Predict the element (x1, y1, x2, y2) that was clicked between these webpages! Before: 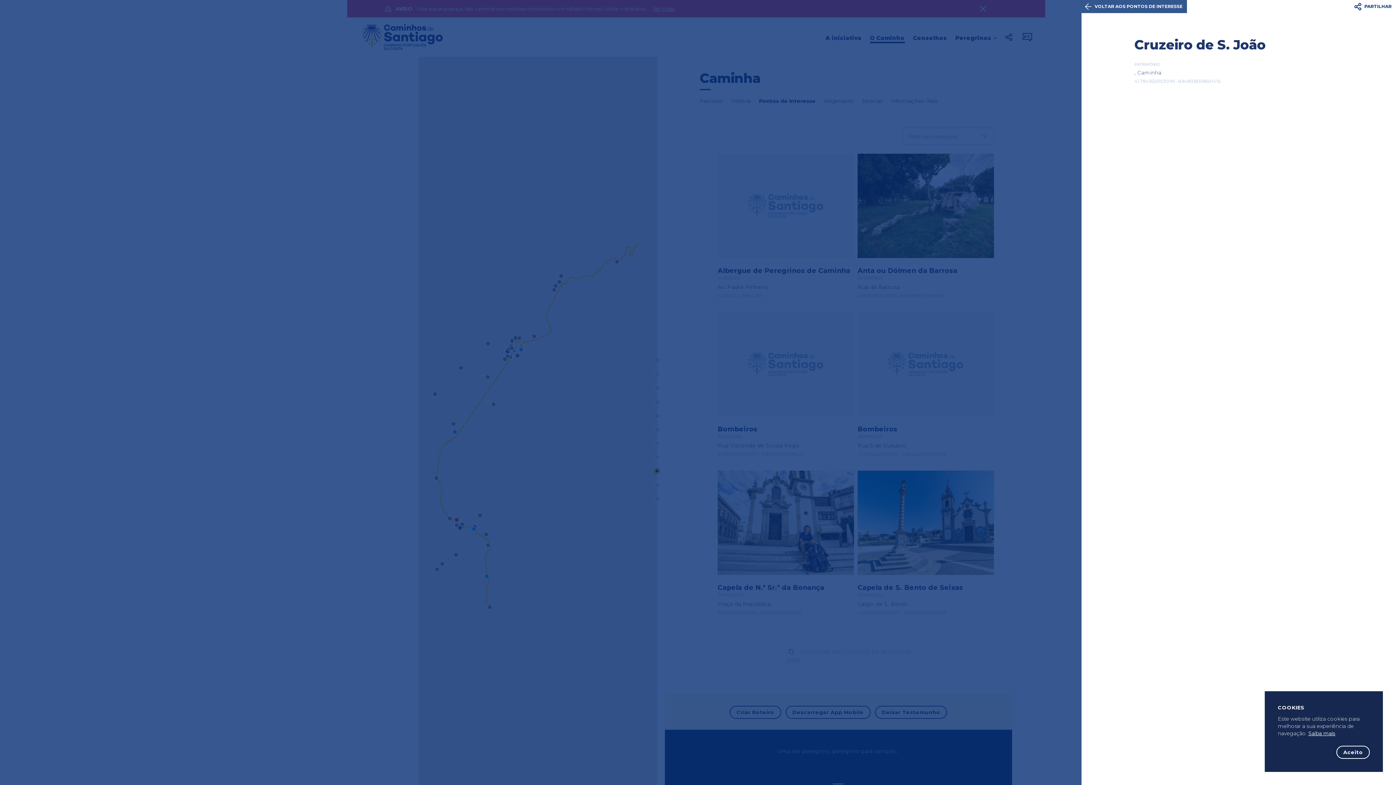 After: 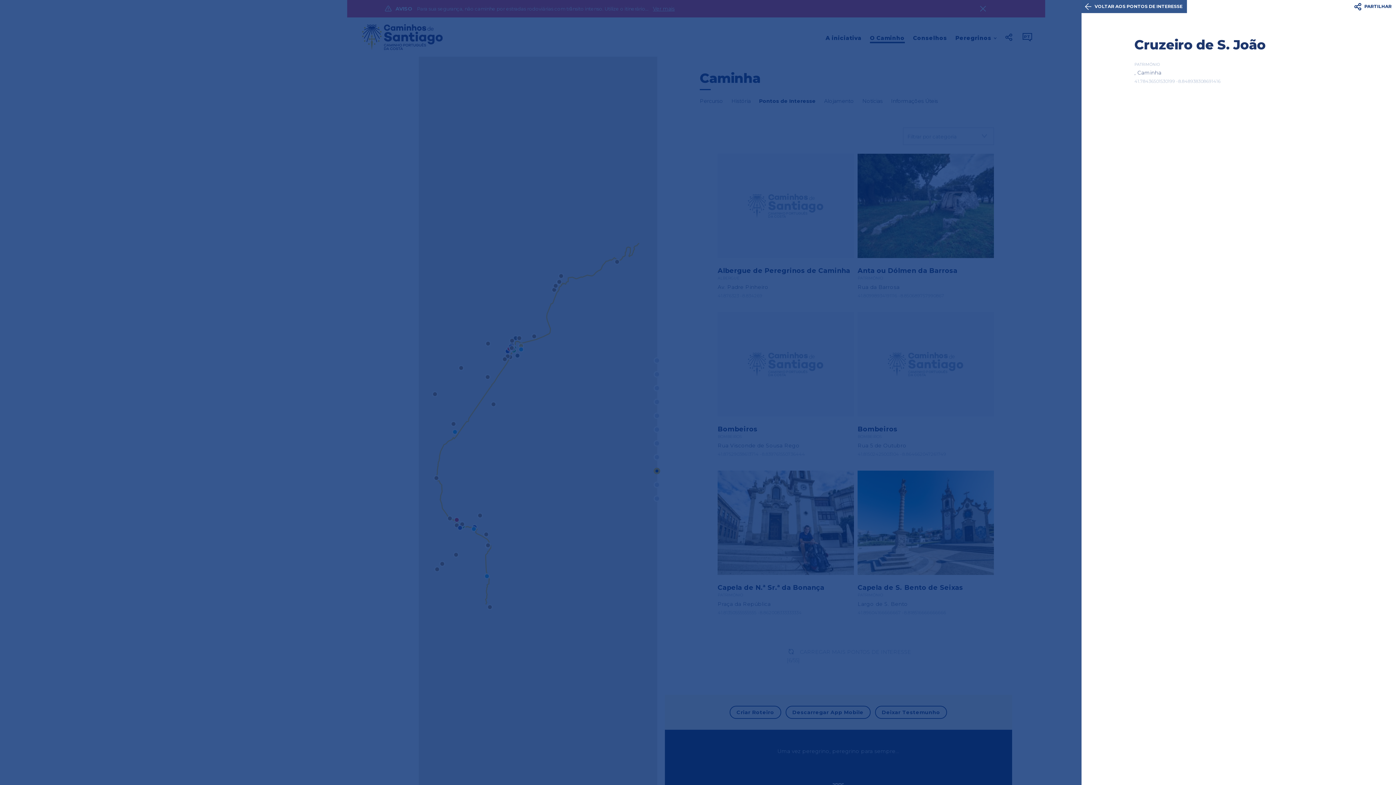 Action: bbox: (1336, 746, 1370, 759) label: Aceito